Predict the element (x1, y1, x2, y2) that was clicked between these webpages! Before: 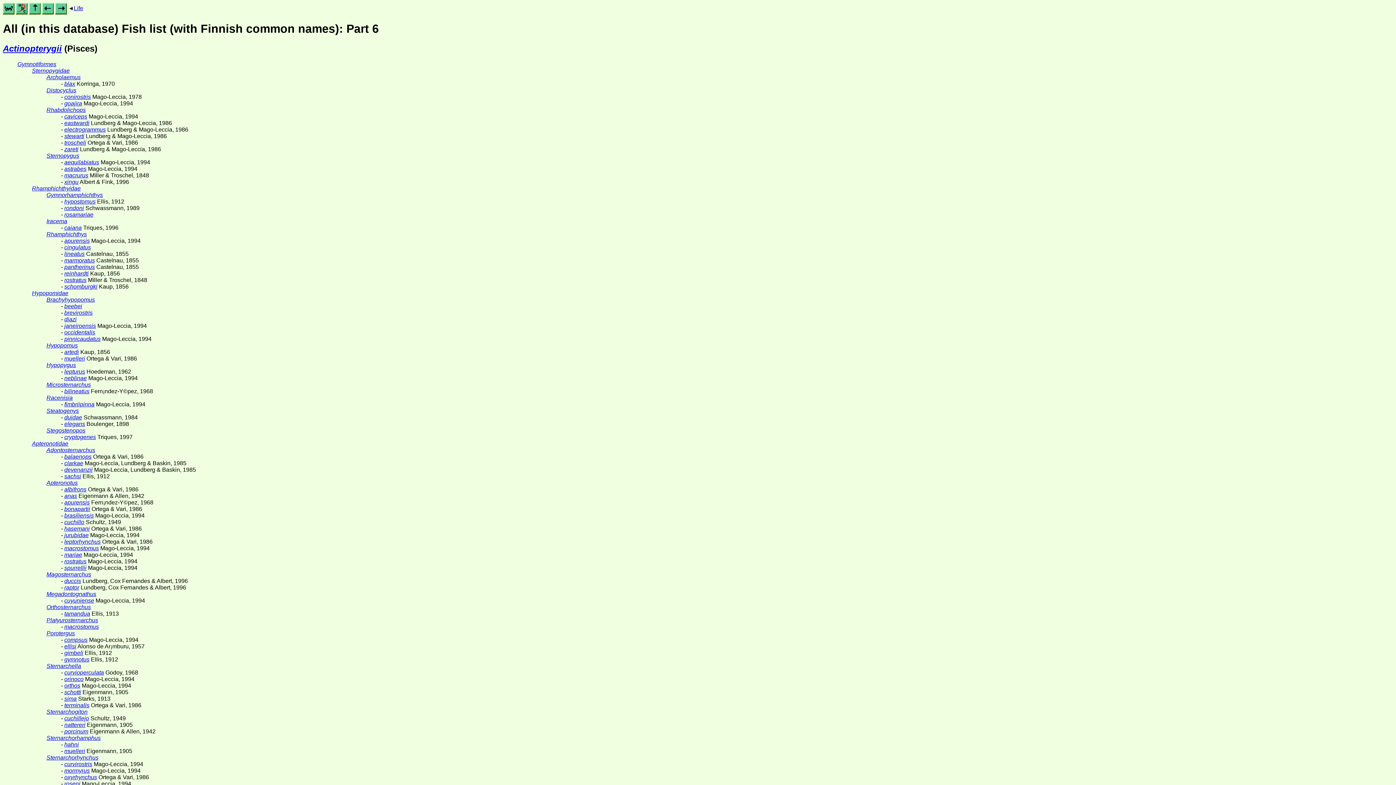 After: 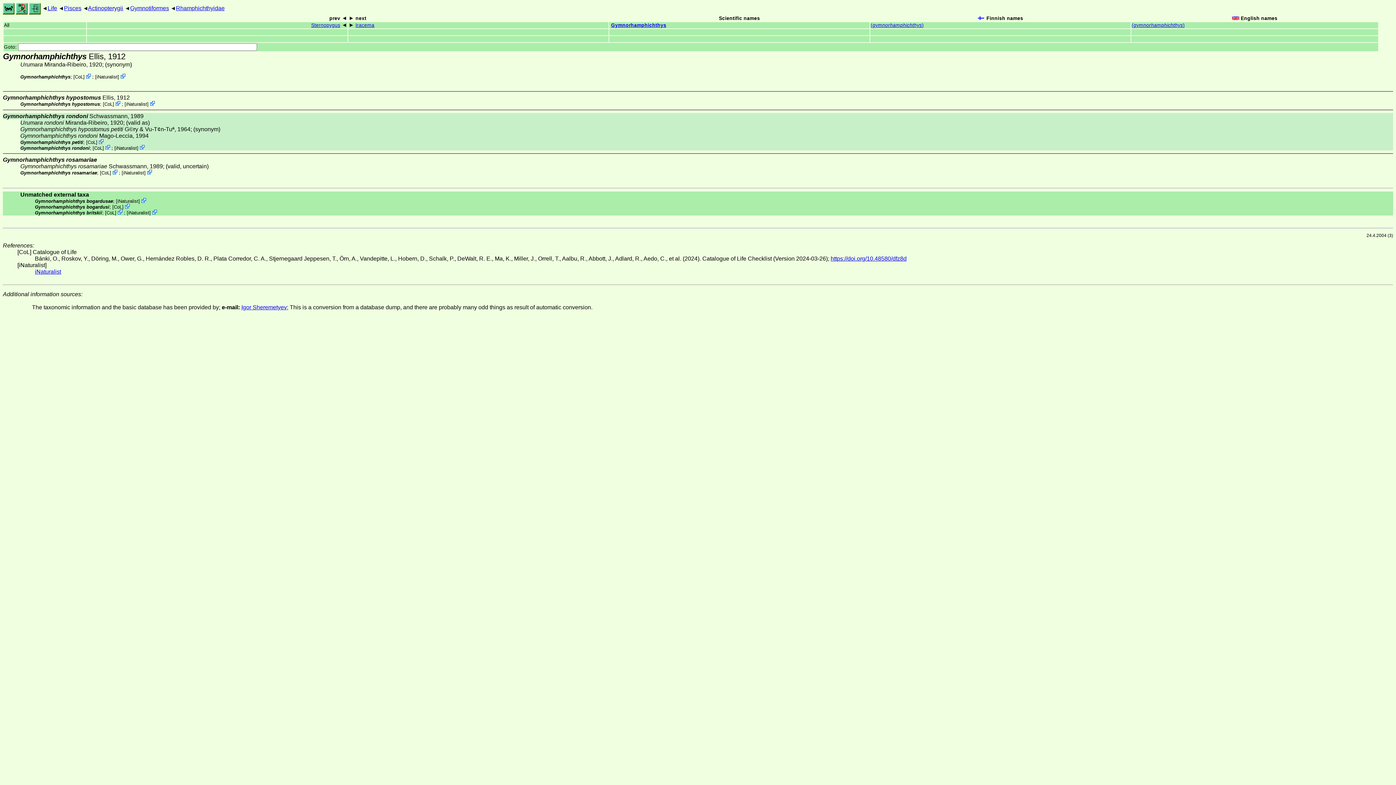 Action: bbox: (64, 205, 84, 211) label: rondoni